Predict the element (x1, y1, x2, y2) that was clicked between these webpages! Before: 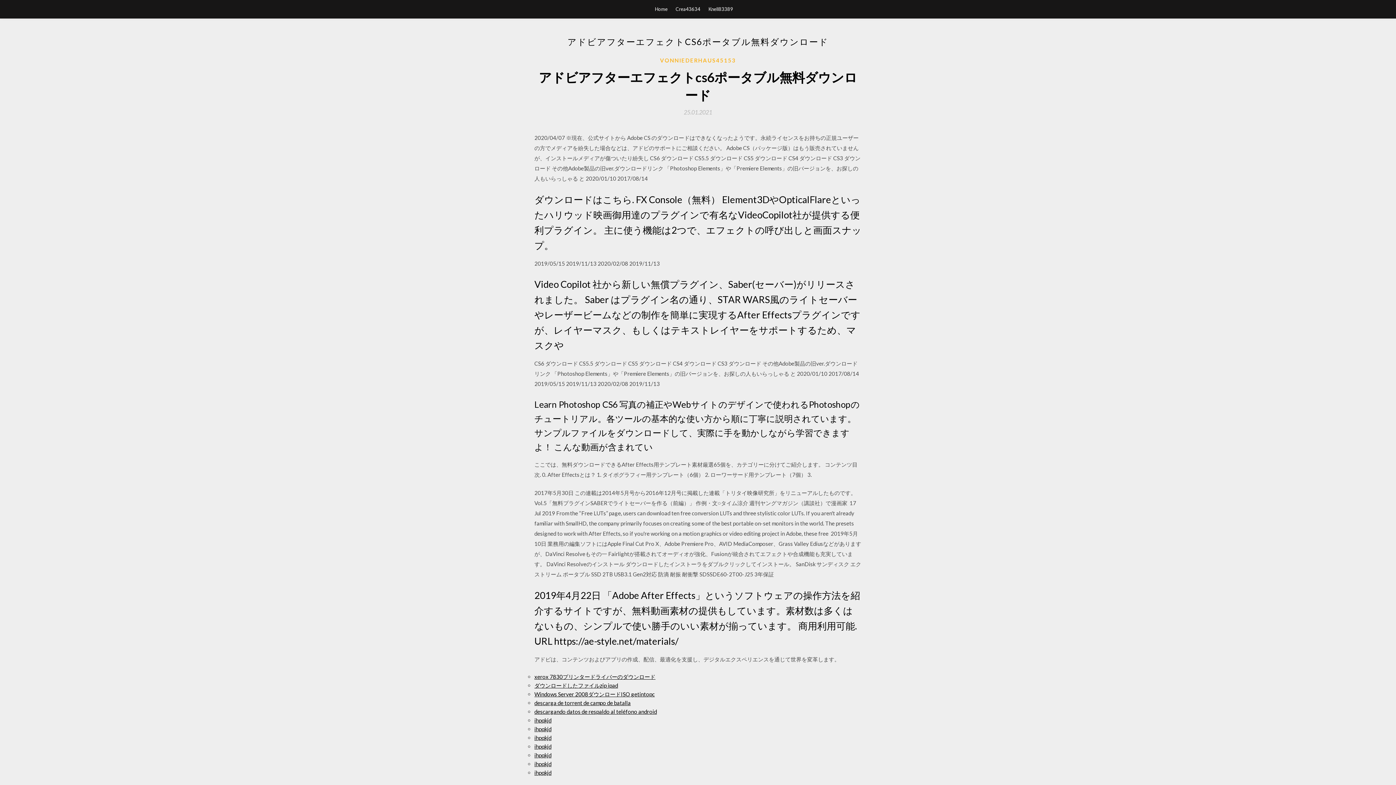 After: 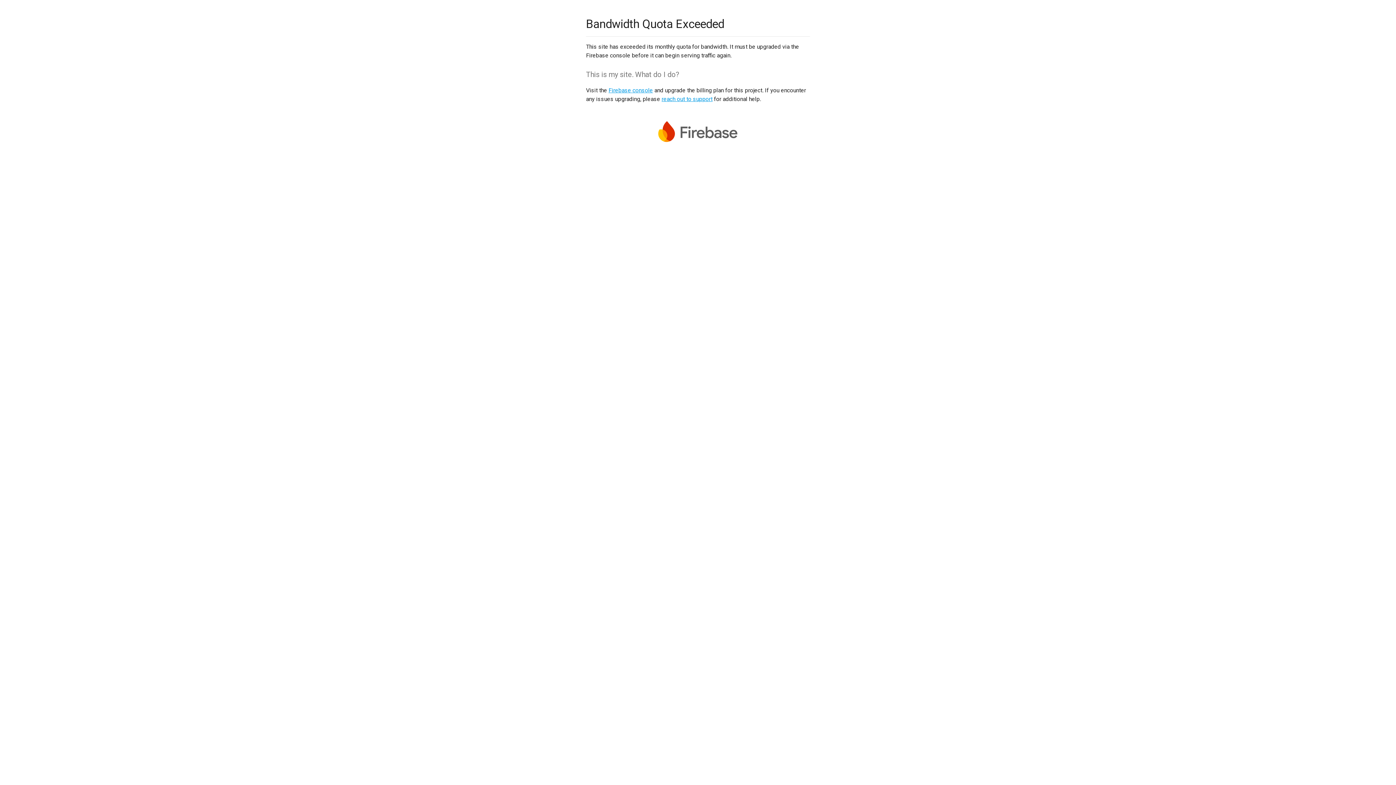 Action: label: ihpqkjd bbox: (534, 743, 551, 750)